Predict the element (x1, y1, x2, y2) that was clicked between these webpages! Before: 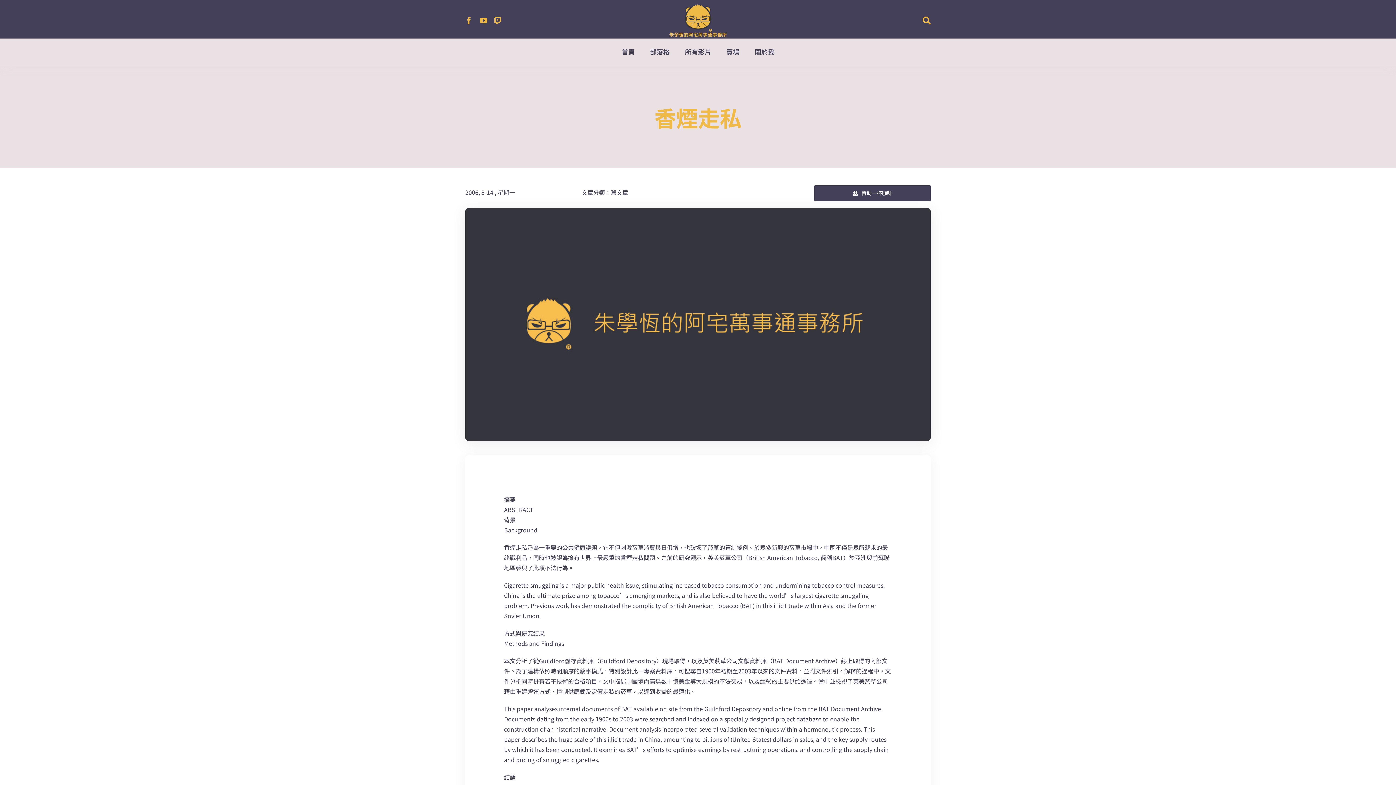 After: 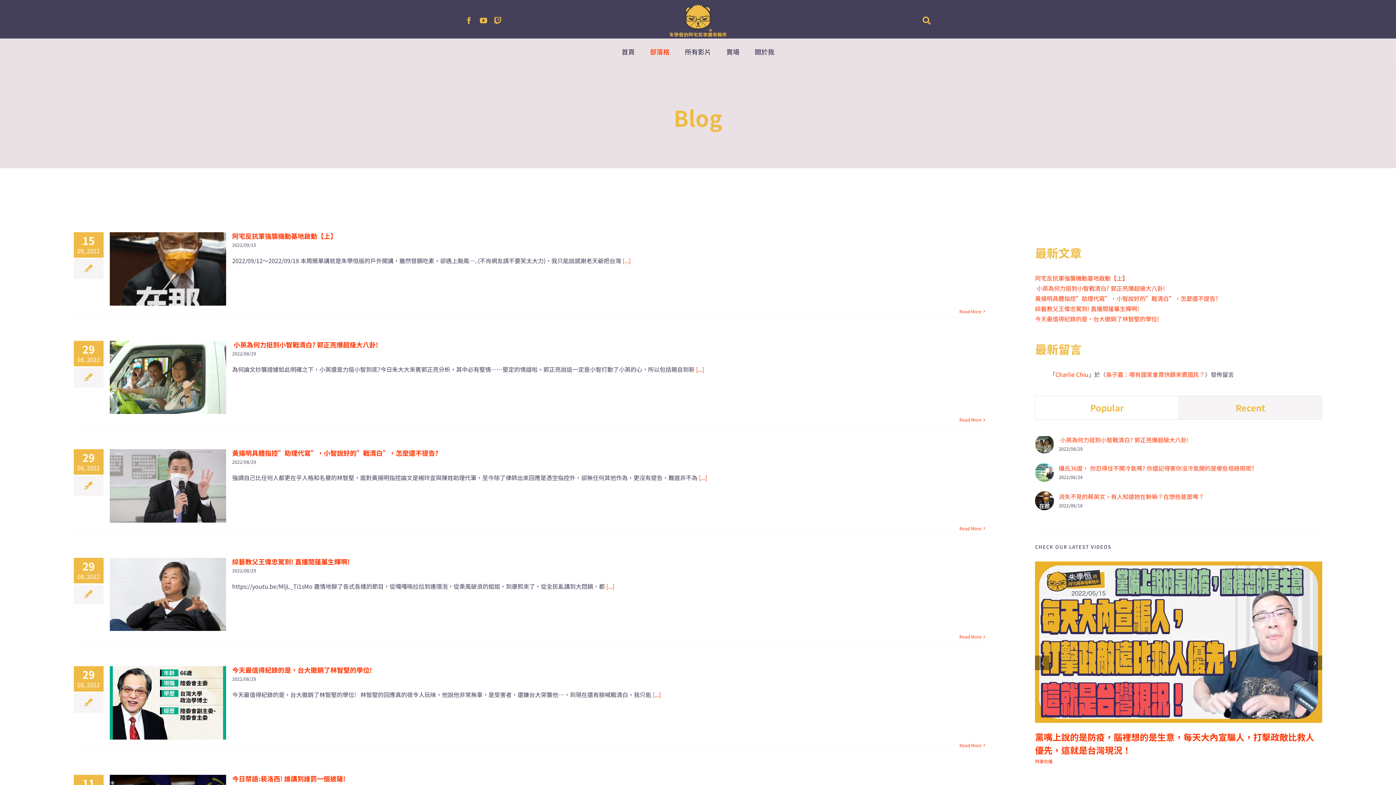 Action: label: 部落格 bbox: (650, 48, 669, 55)